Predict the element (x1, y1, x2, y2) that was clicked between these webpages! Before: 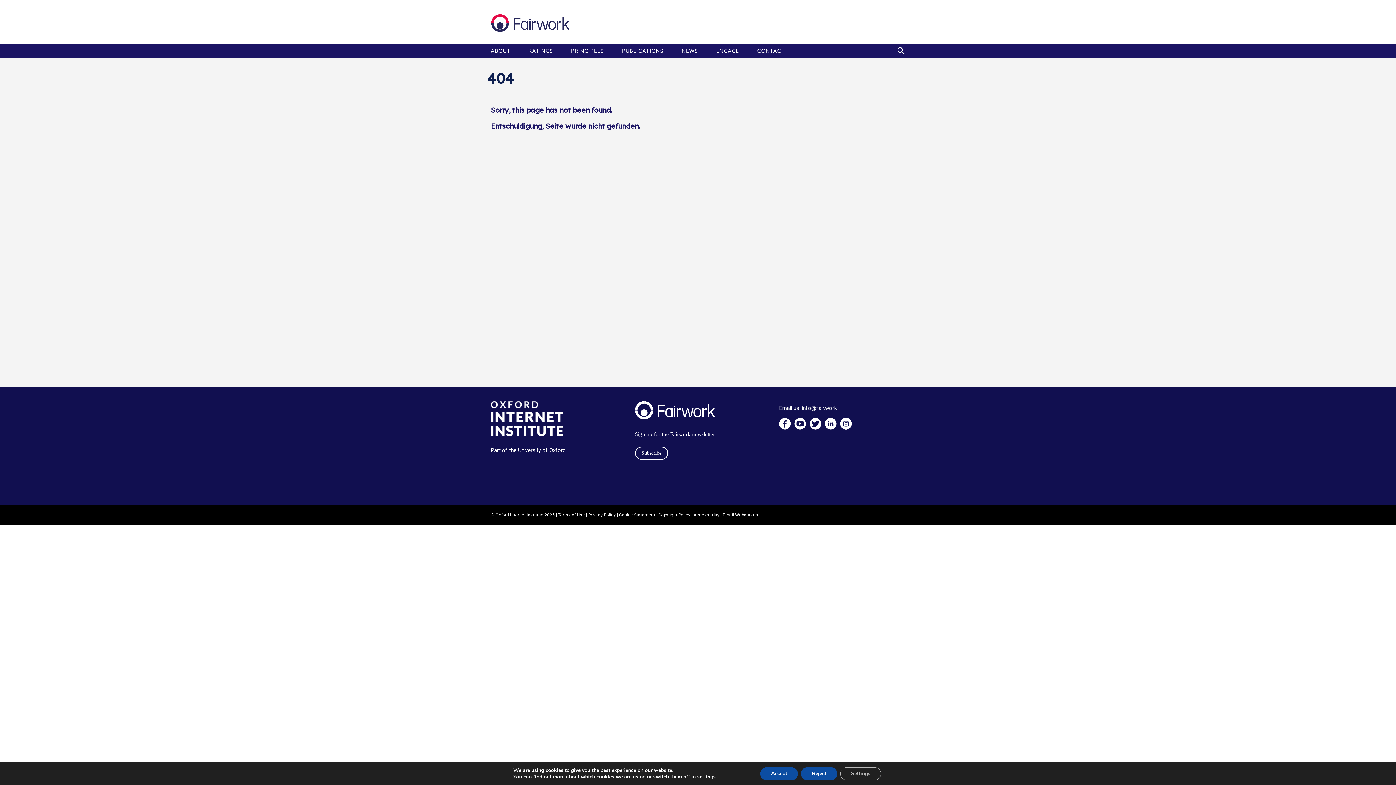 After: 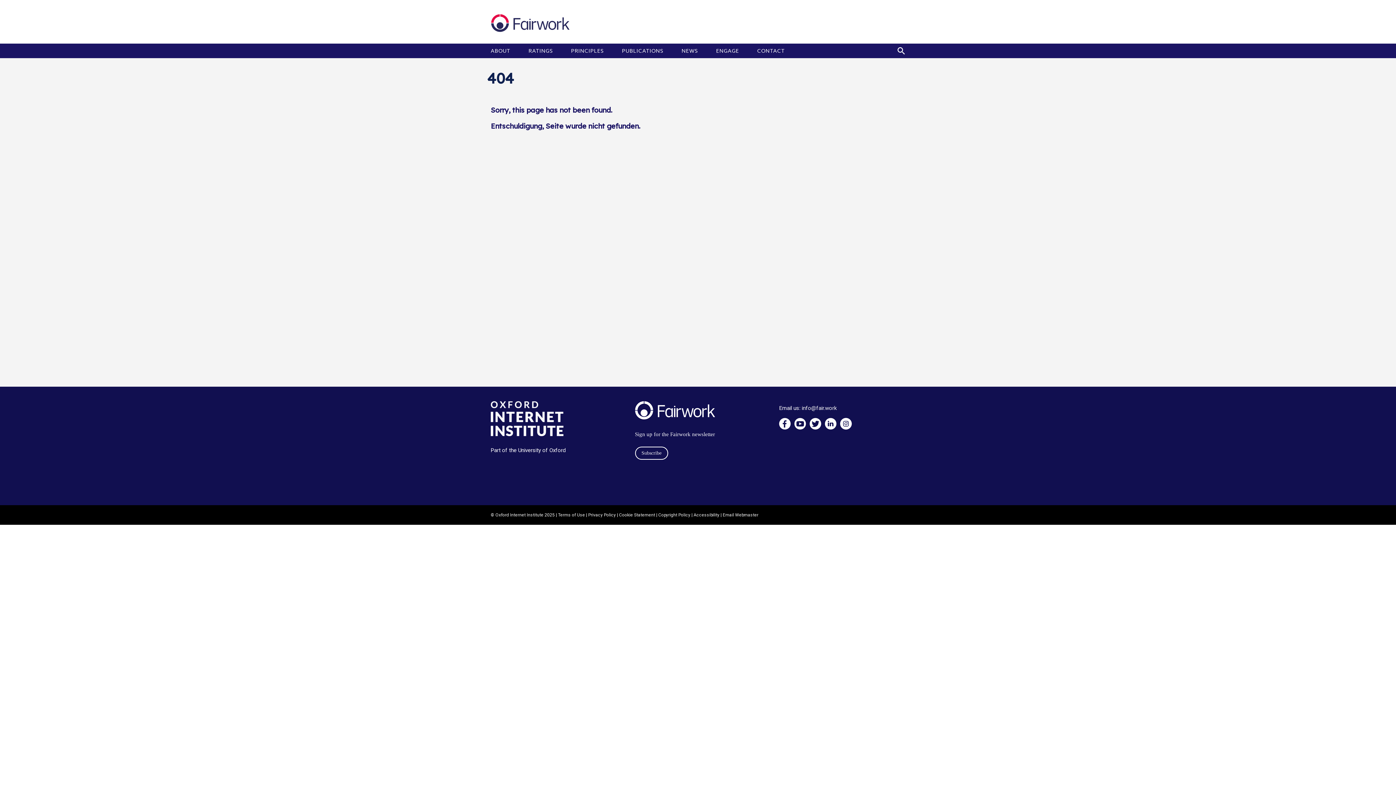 Action: bbox: (801, 767, 837, 780) label: Reject